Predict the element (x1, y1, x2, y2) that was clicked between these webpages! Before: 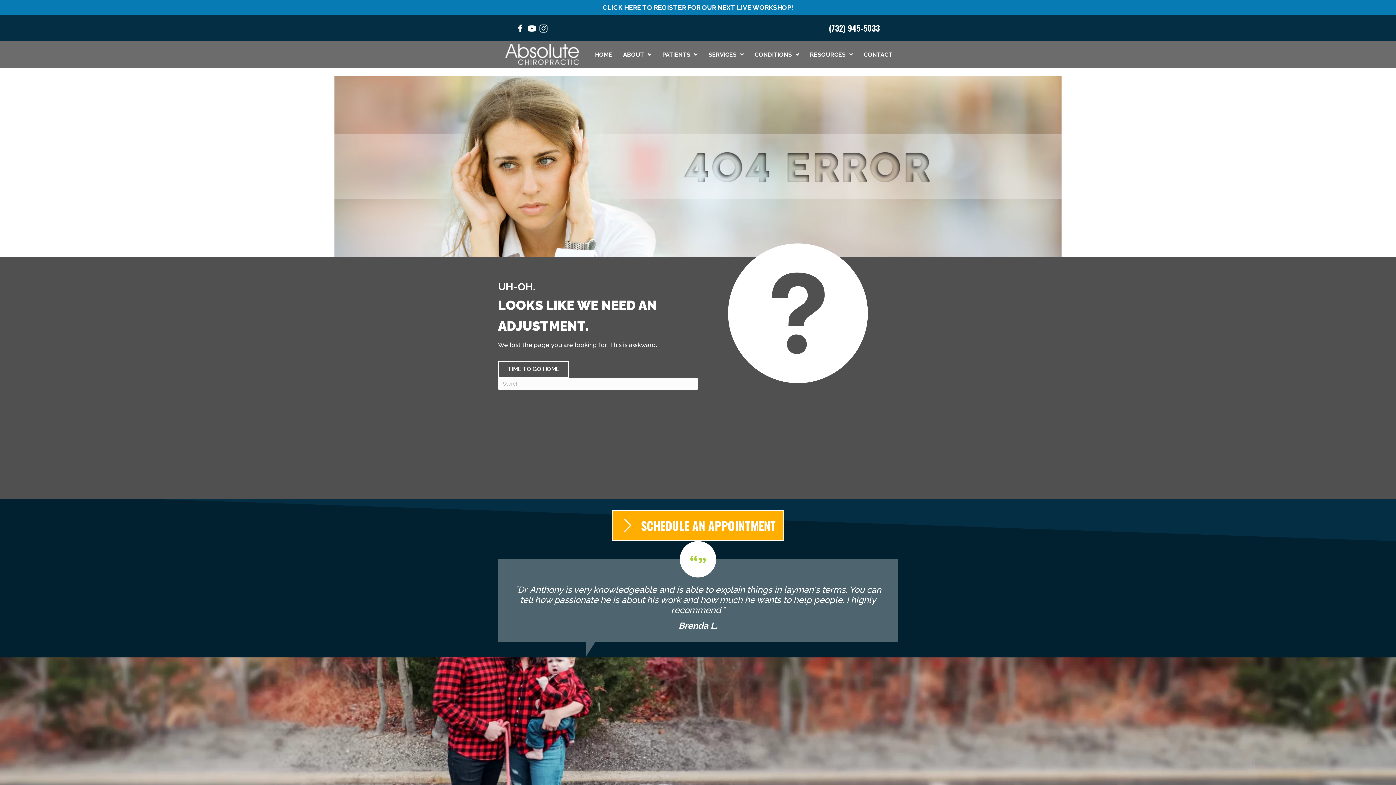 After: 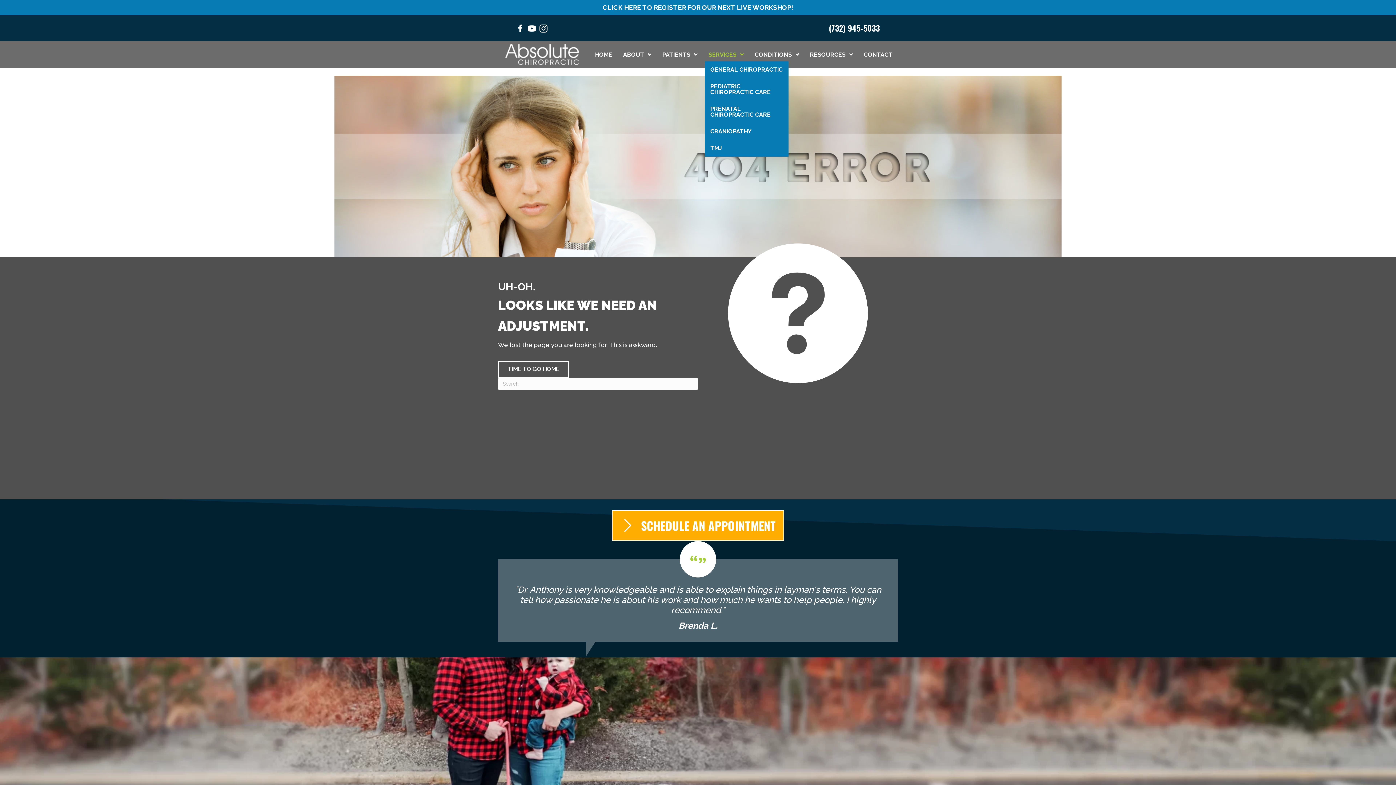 Action: label: SERVICES bbox: (705, 48, 747, 61)